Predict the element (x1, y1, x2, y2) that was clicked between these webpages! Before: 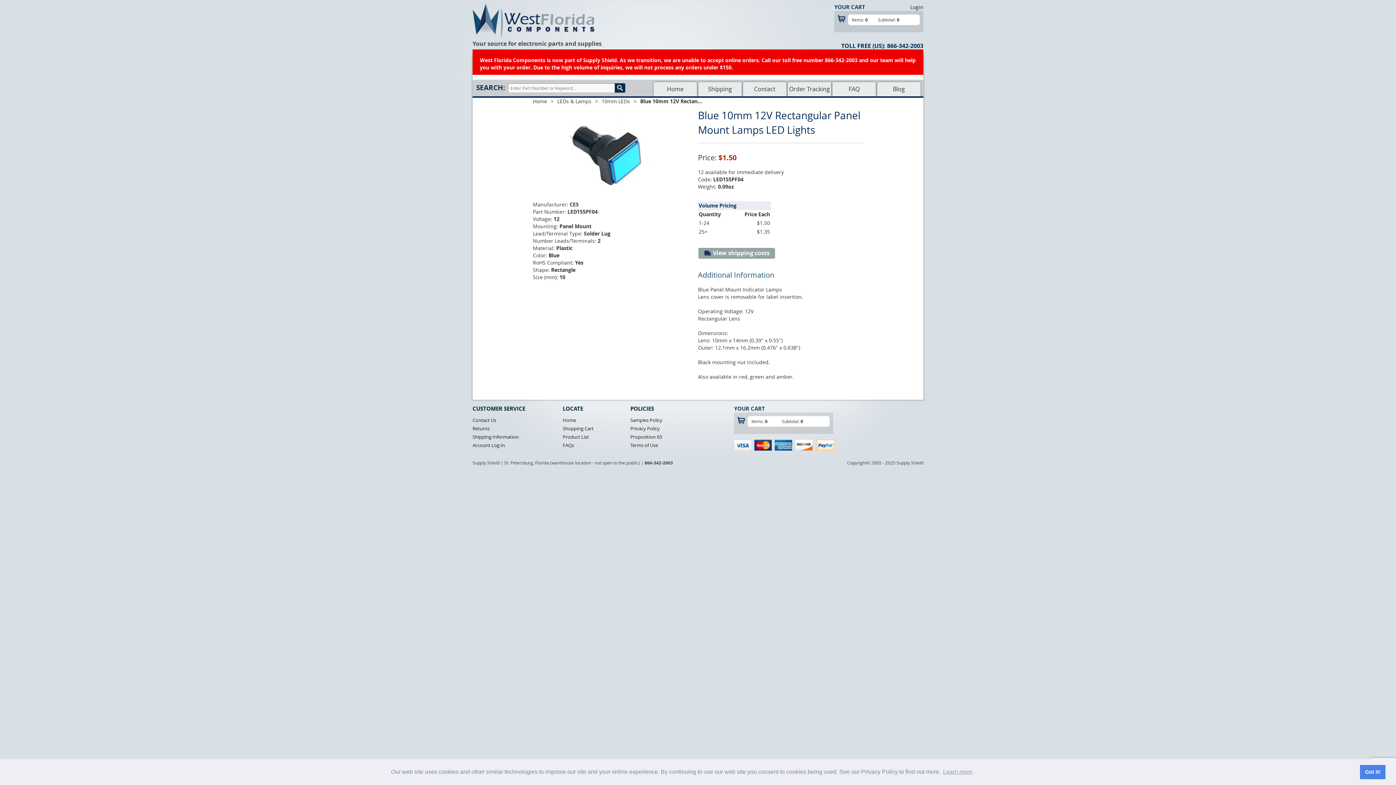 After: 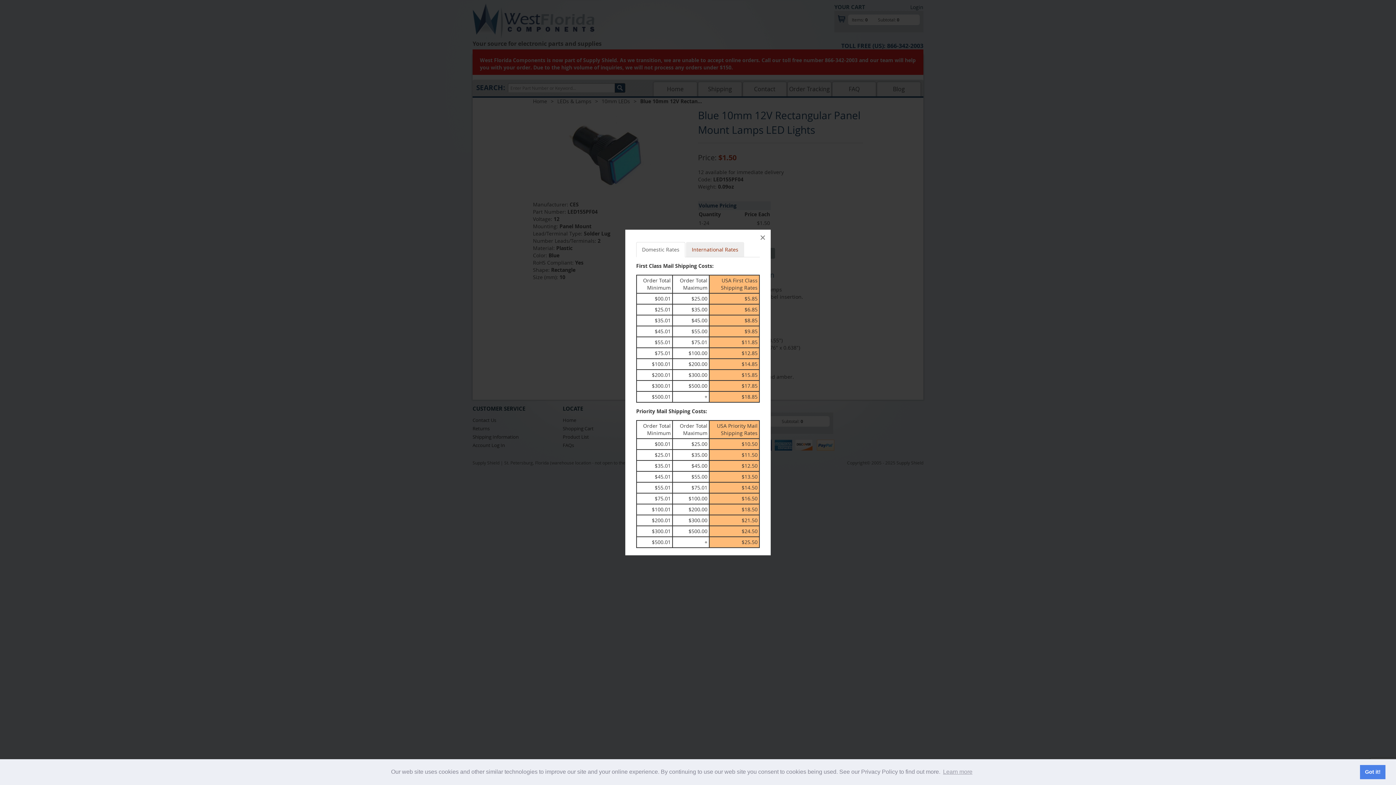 Action: bbox: (698, 248, 775, 258) label:   View shipping costs